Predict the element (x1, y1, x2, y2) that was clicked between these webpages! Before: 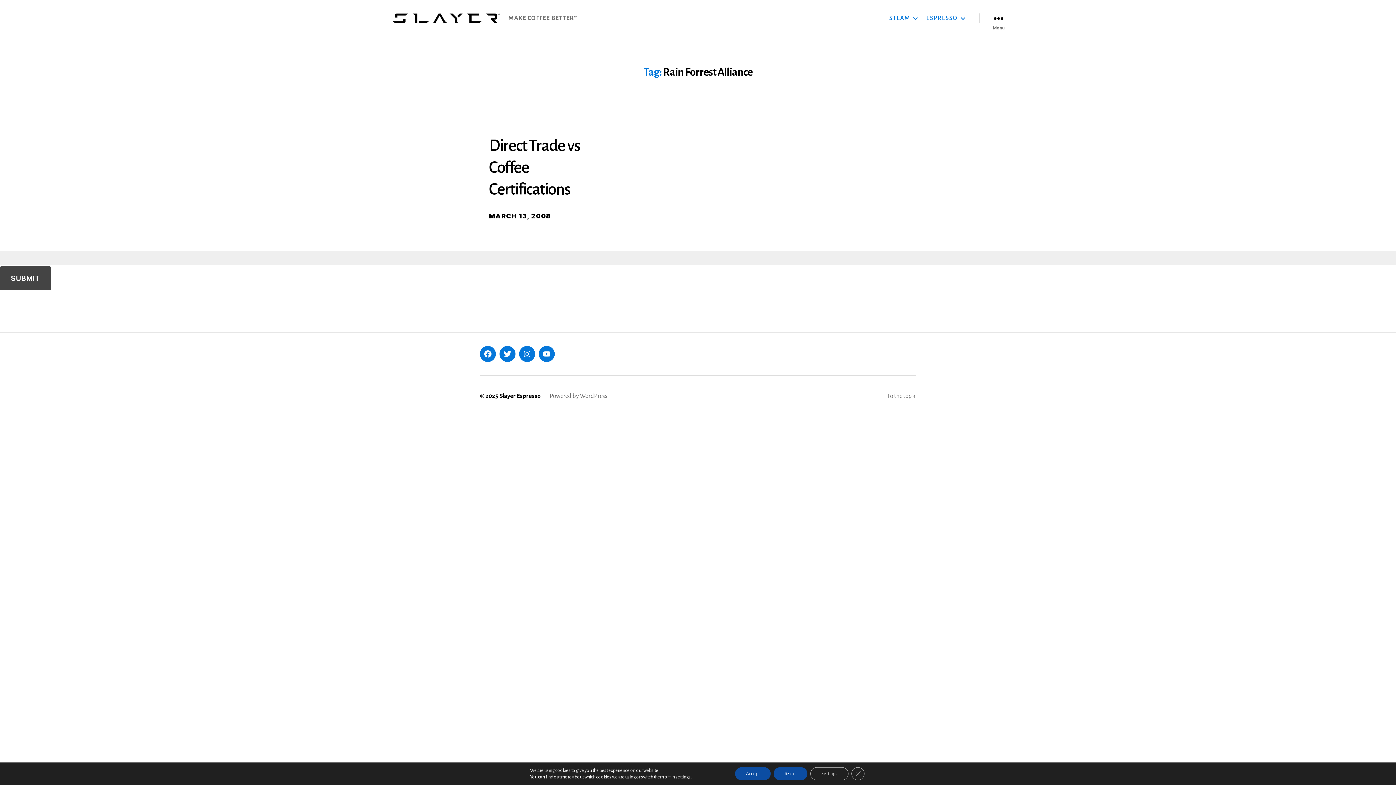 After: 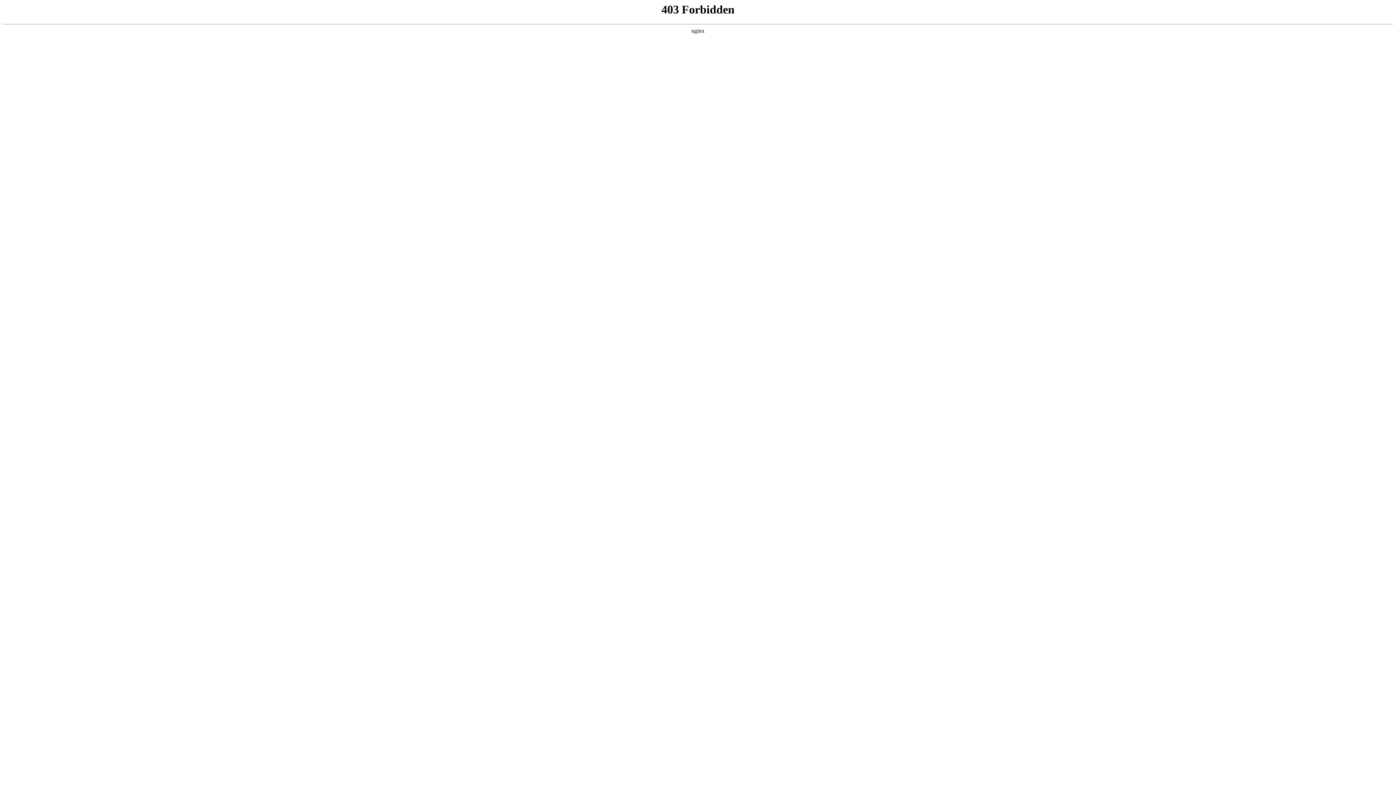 Action: label: Powered by WordPress bbox: (549, 393, 607, 399)